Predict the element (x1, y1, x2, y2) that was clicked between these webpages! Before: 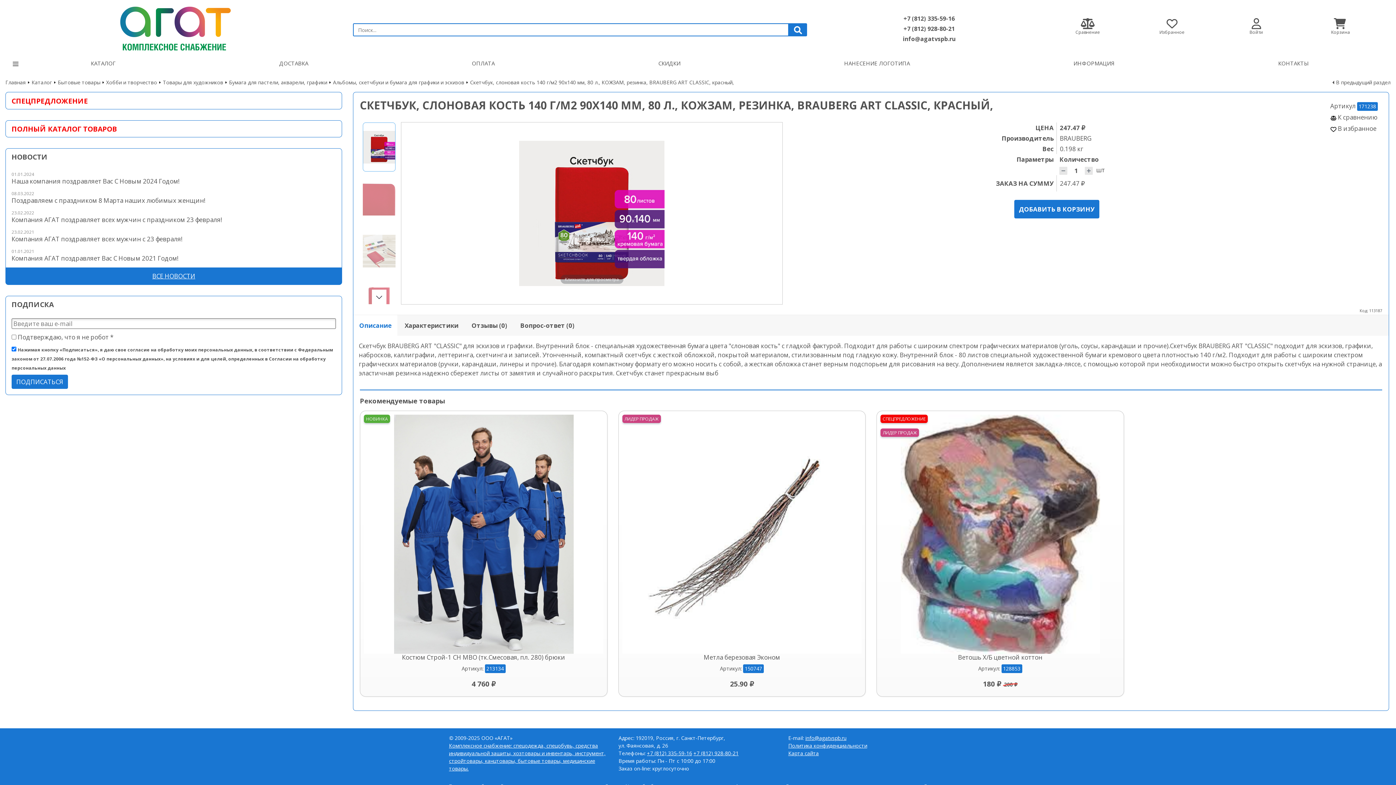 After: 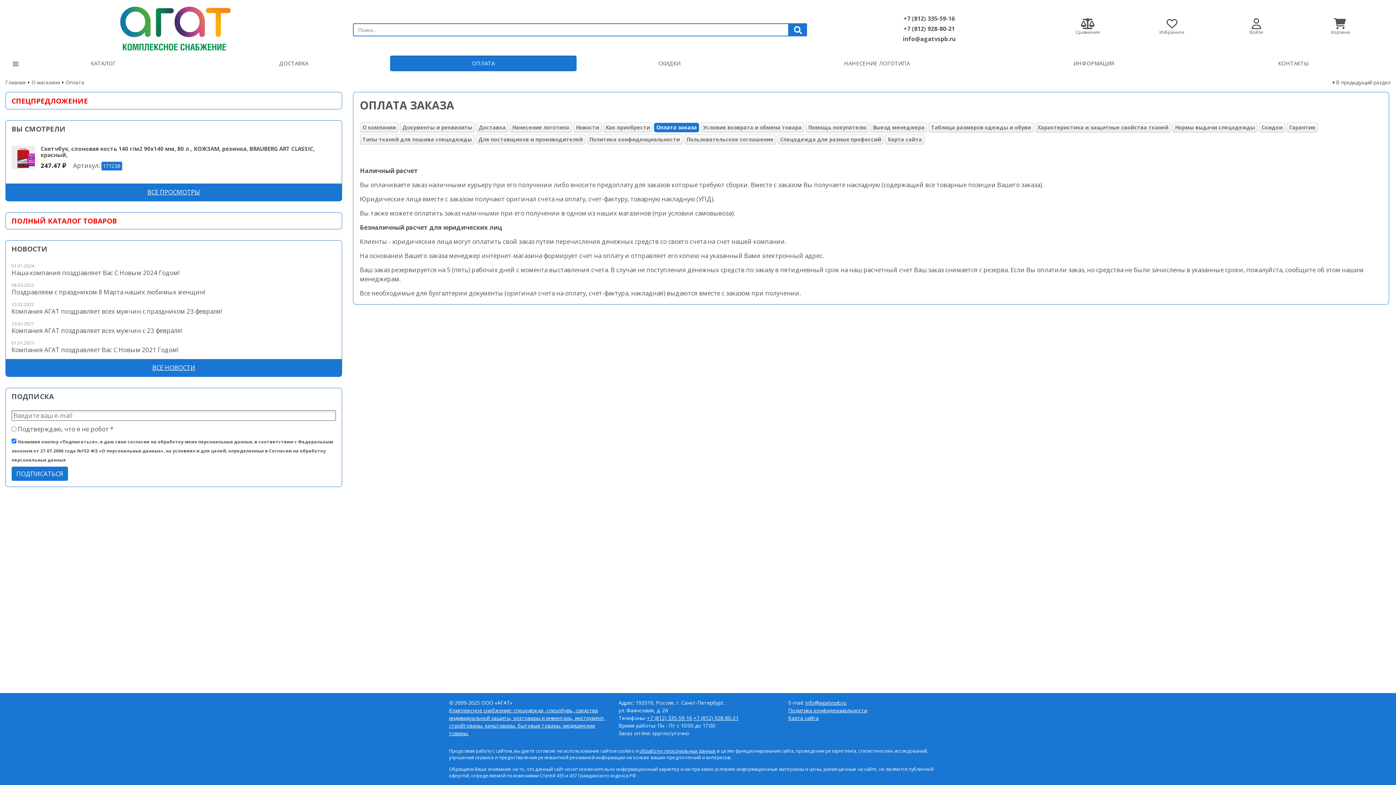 Action: bbox: (390, 55, 576, 71) label: ОПЛАТА